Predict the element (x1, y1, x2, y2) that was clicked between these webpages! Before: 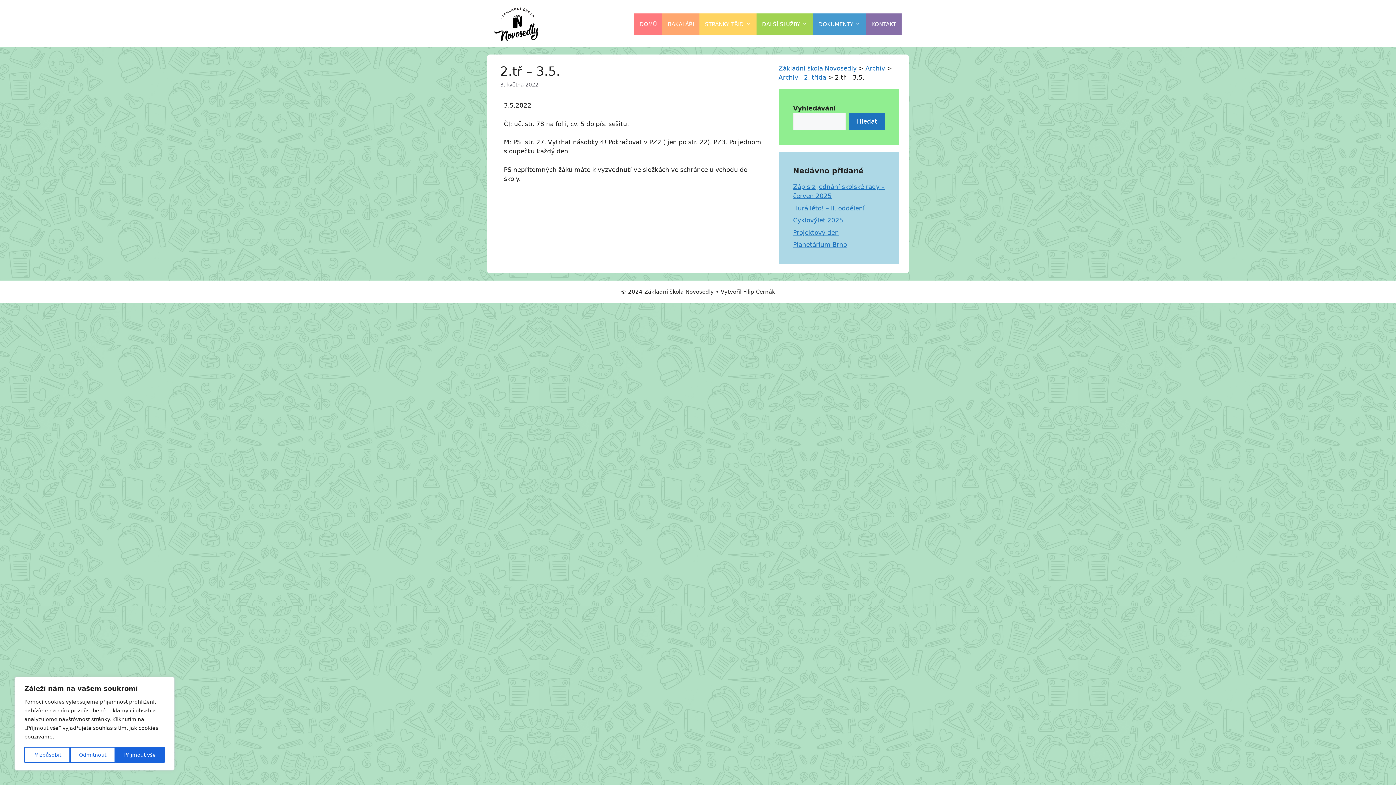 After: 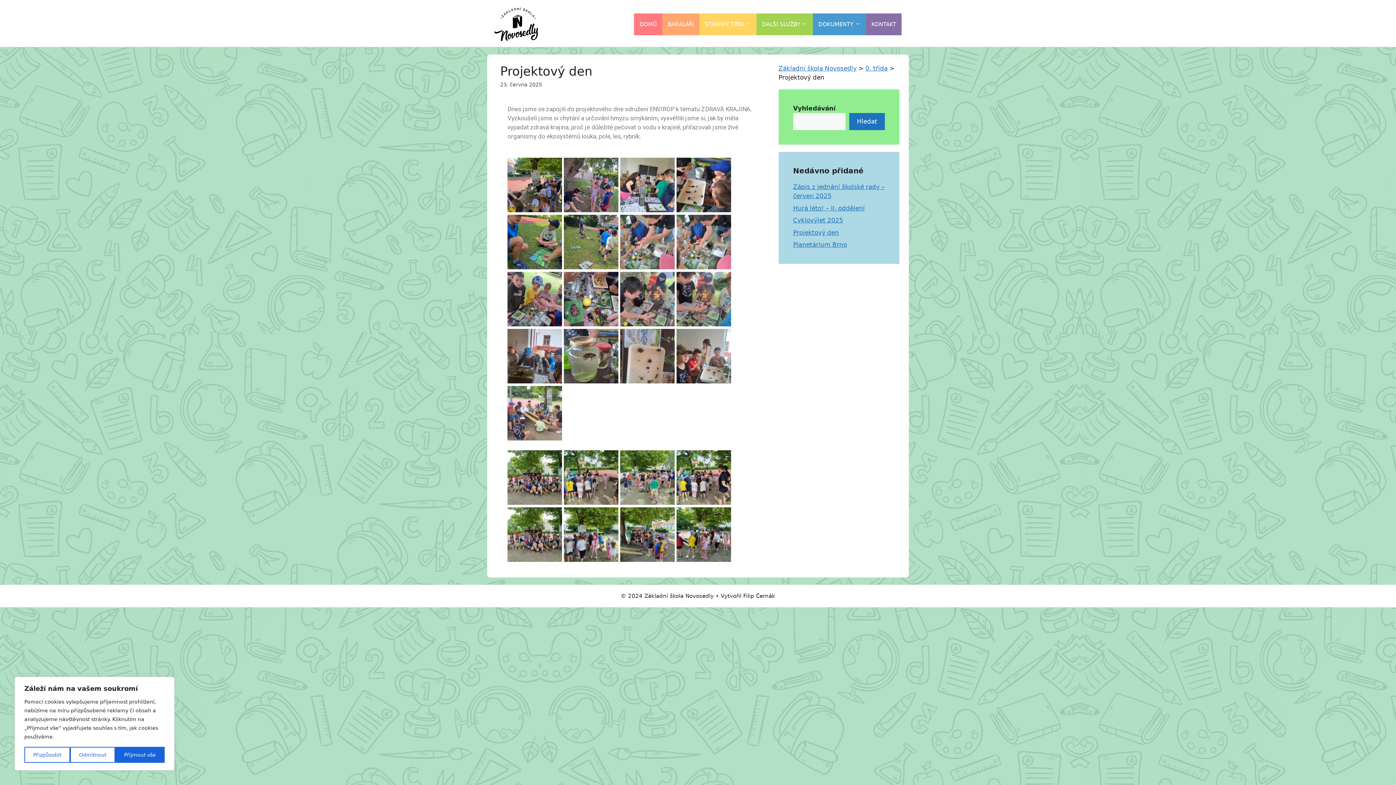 Action: label: Projektový den bbox: (793, 228, 839, 236)